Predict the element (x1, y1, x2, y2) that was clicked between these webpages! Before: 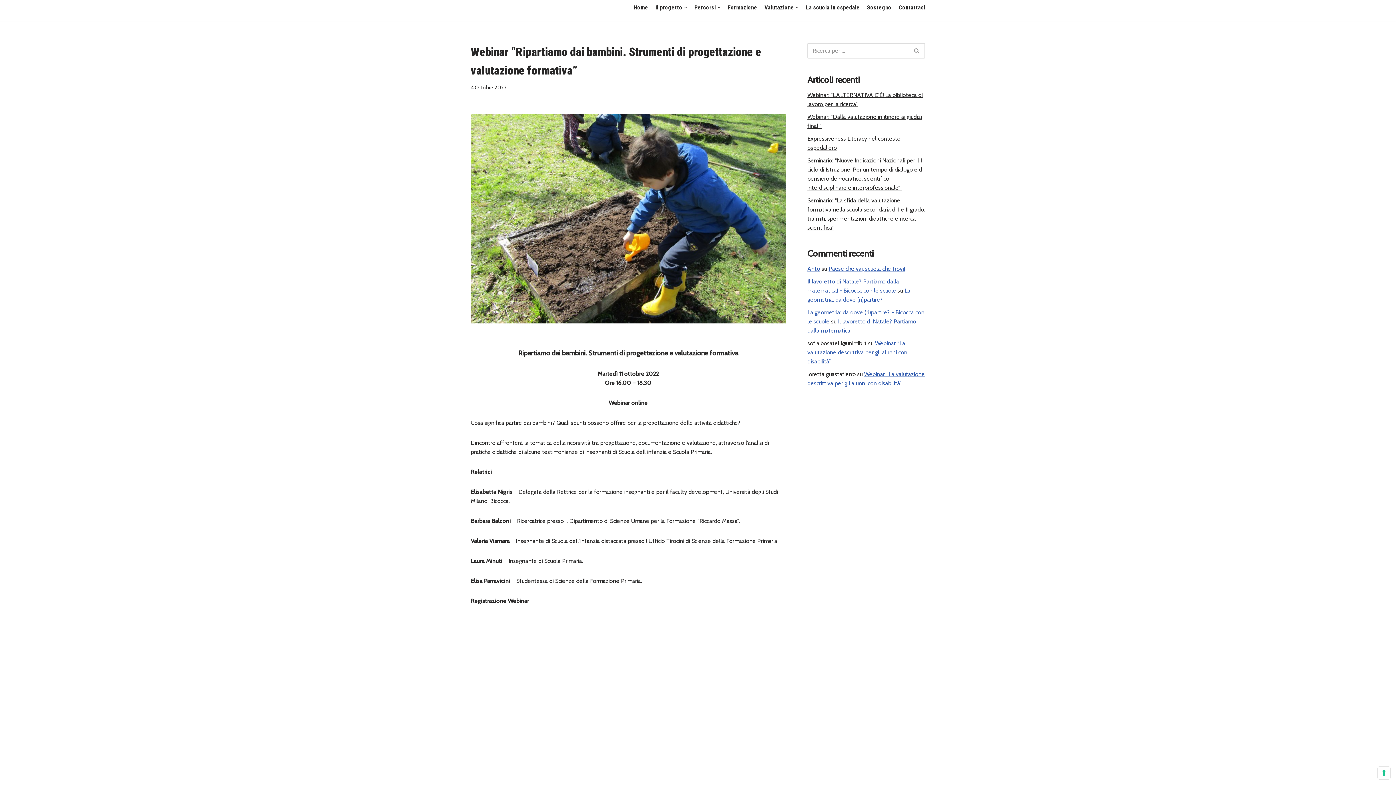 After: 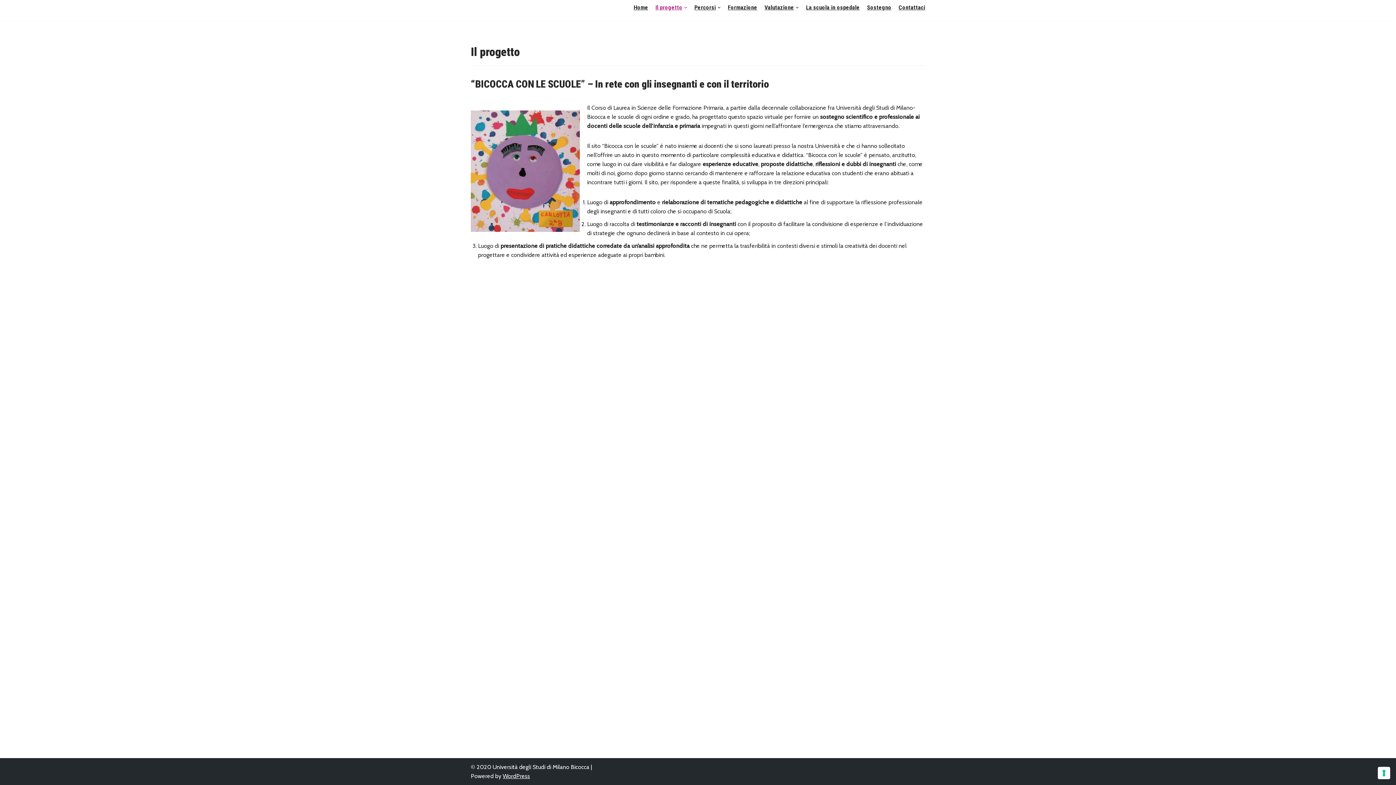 Action: label: Il progetto bbox: (655, 2, 682, 12)